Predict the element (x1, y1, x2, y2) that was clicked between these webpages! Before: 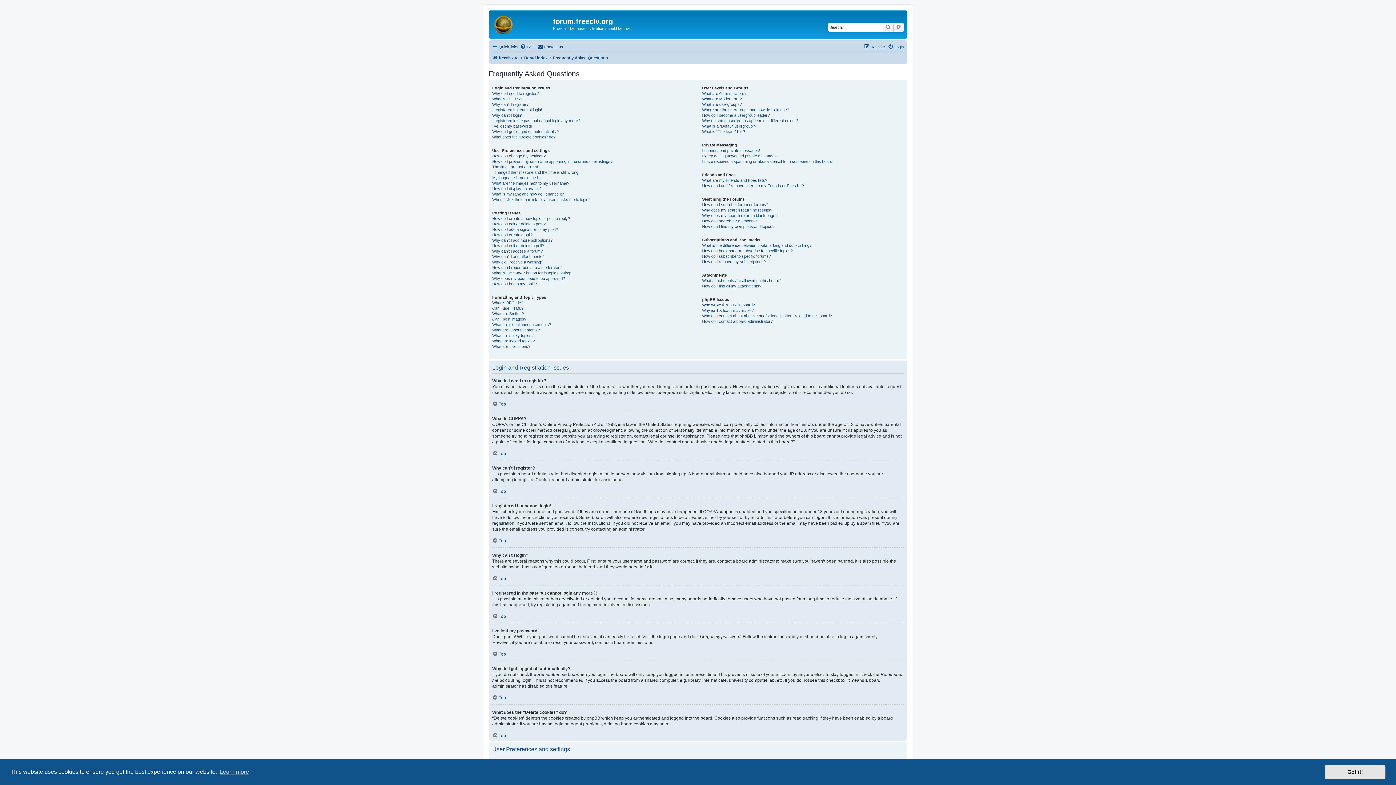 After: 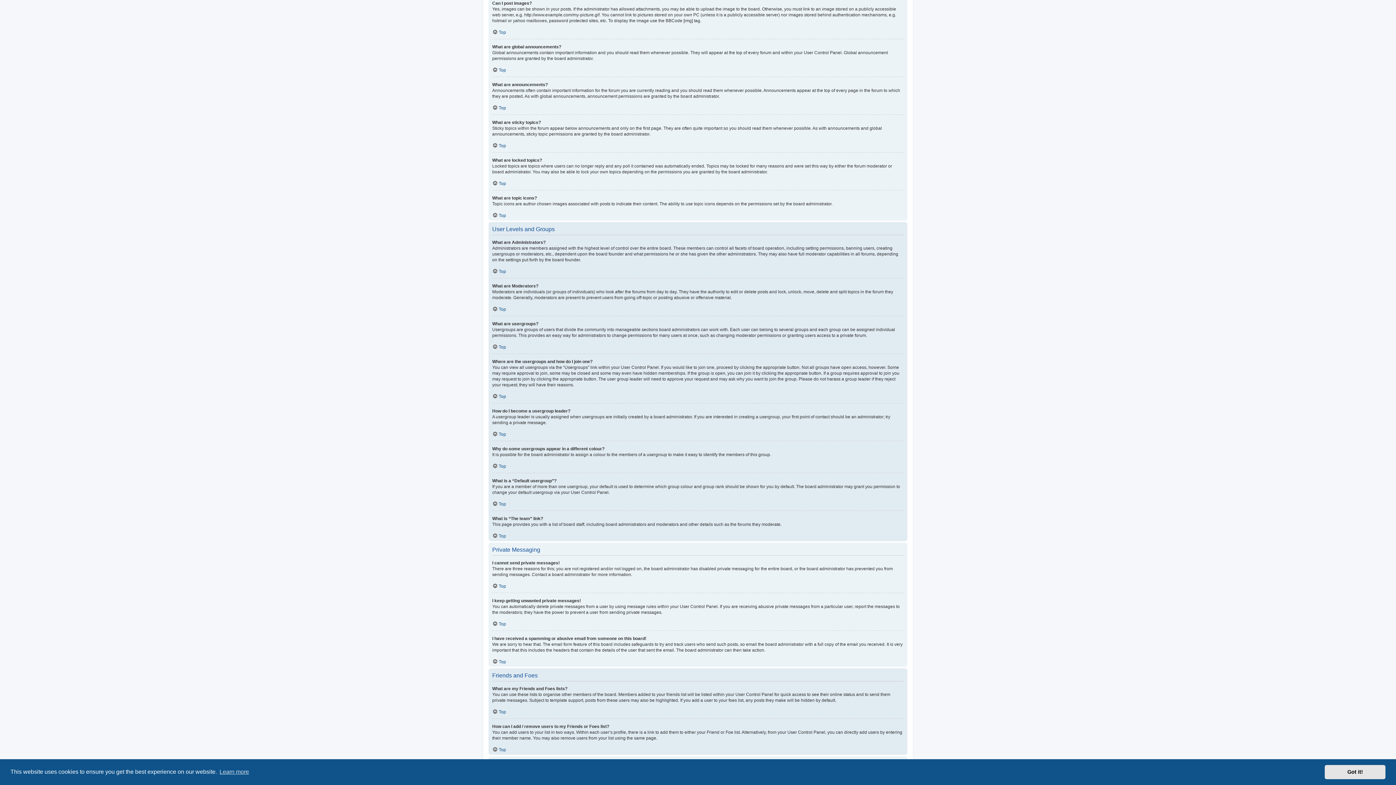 Action: bbox: (492, 316, 526, 322) label: Can I post images?